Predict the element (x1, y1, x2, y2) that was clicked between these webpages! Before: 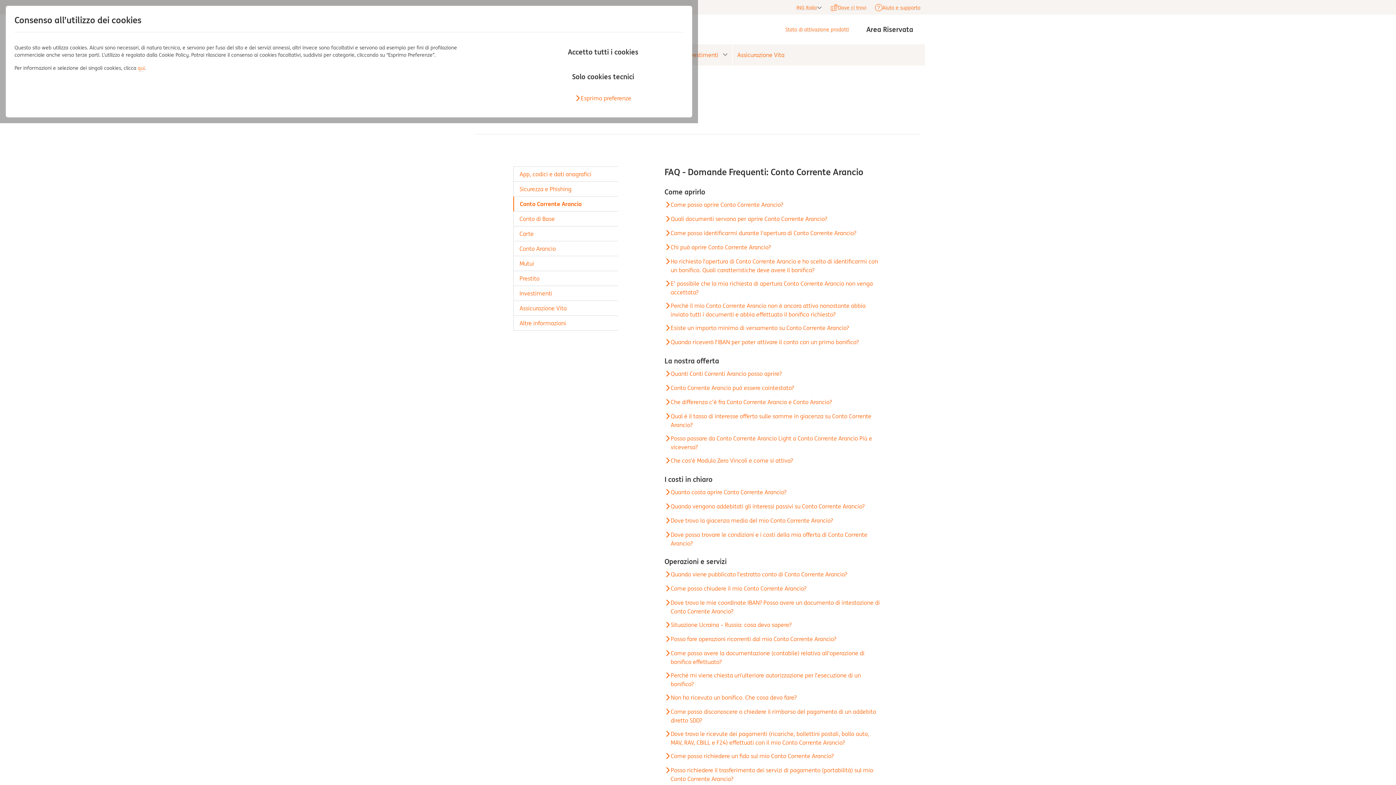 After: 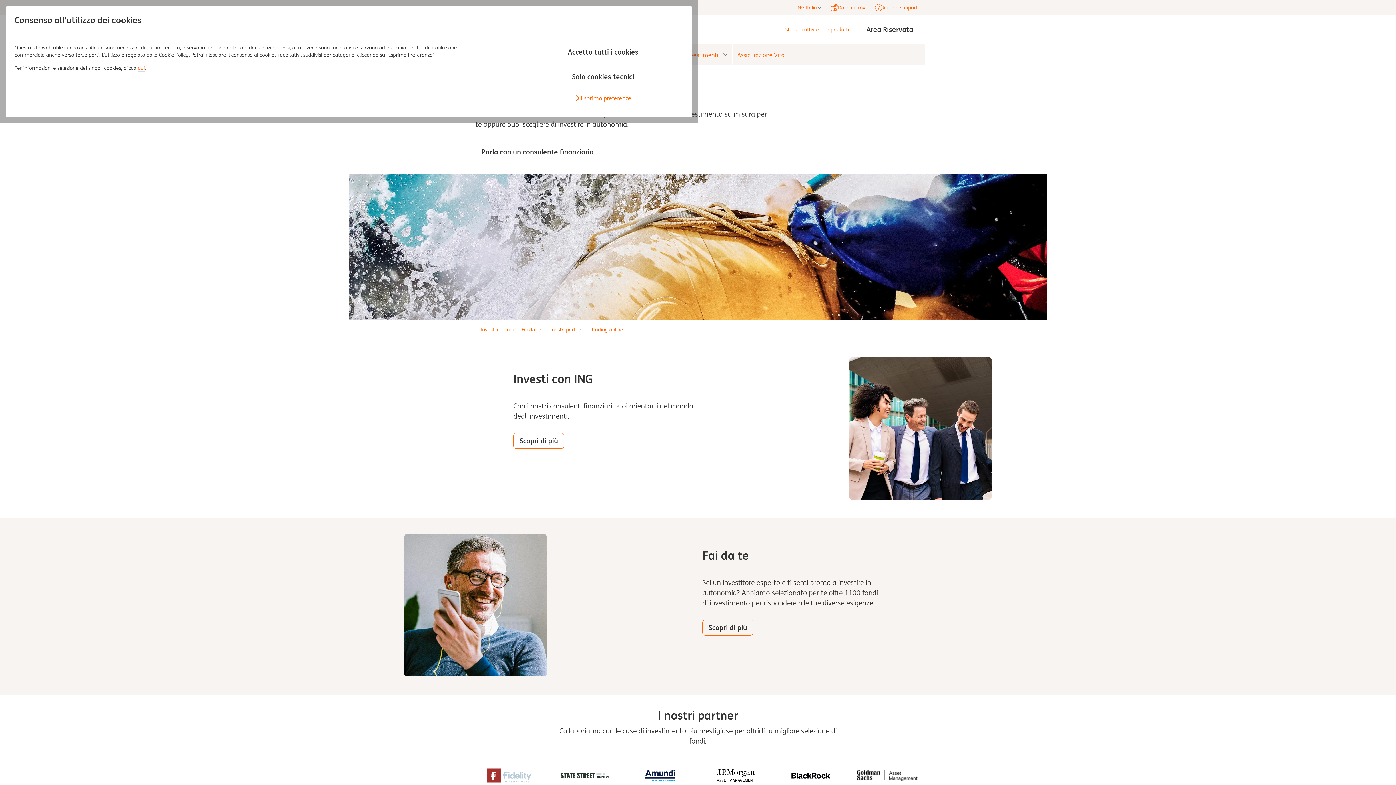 Action: bbox: (681, 44, 722, 64) label: Investimenti